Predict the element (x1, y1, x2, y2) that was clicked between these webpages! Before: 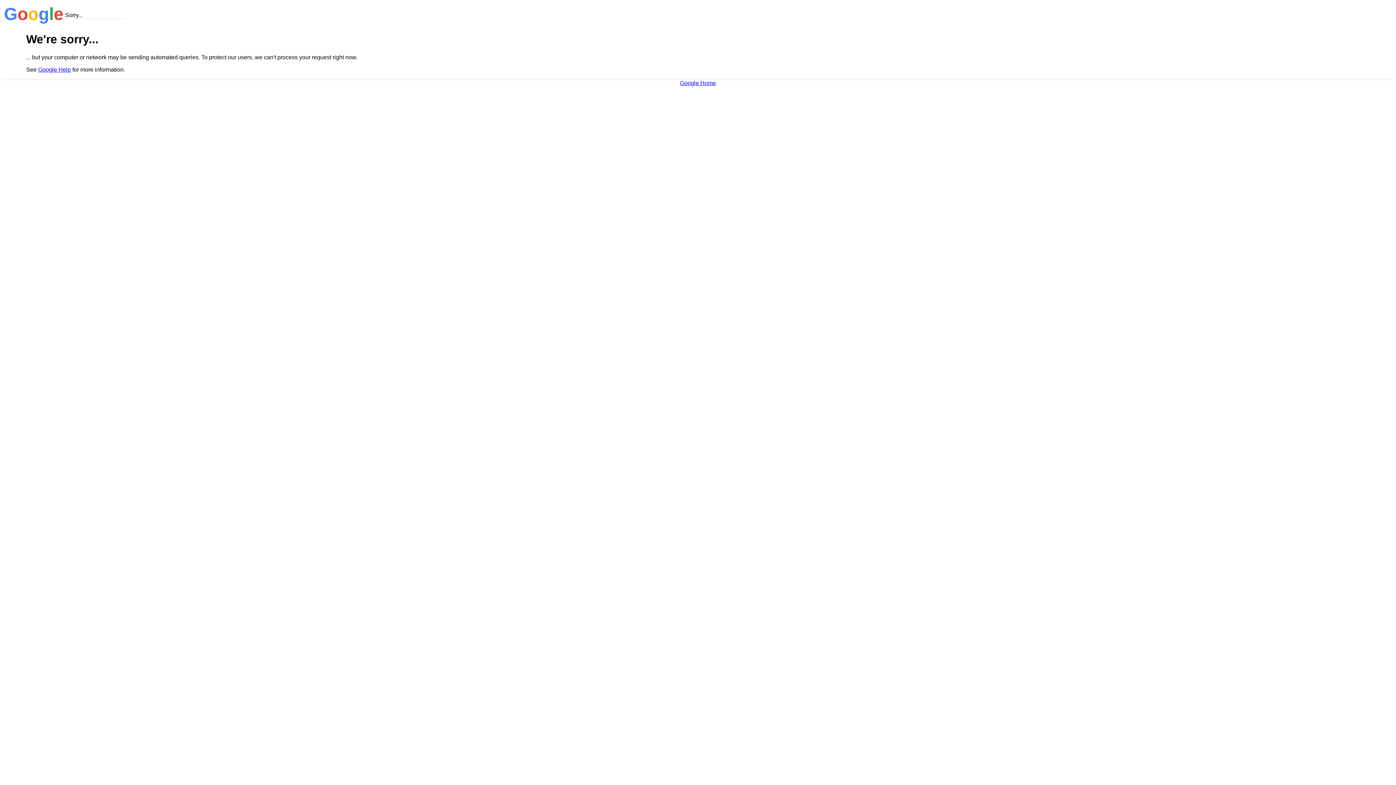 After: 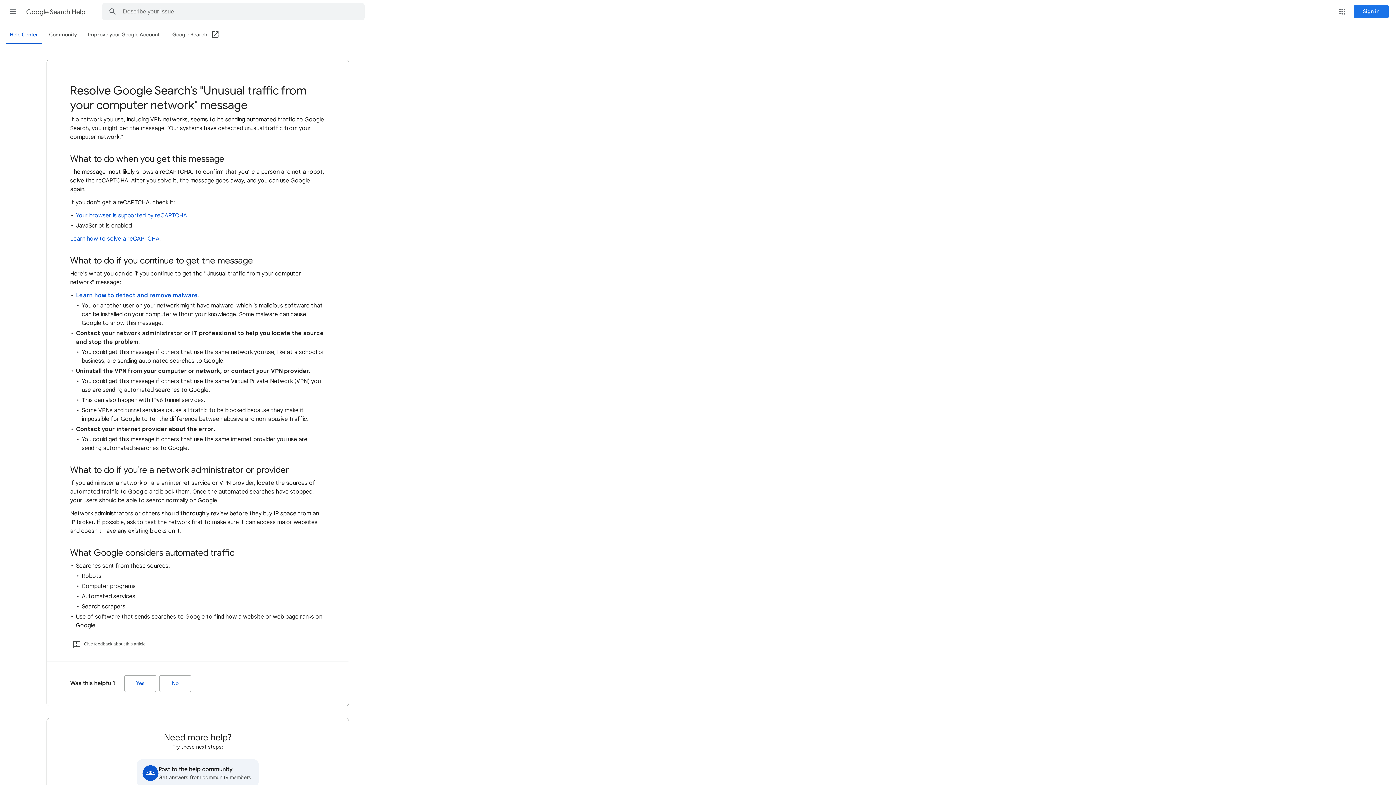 Action: bbox: (38, 66, 70, 72) label: Google Help